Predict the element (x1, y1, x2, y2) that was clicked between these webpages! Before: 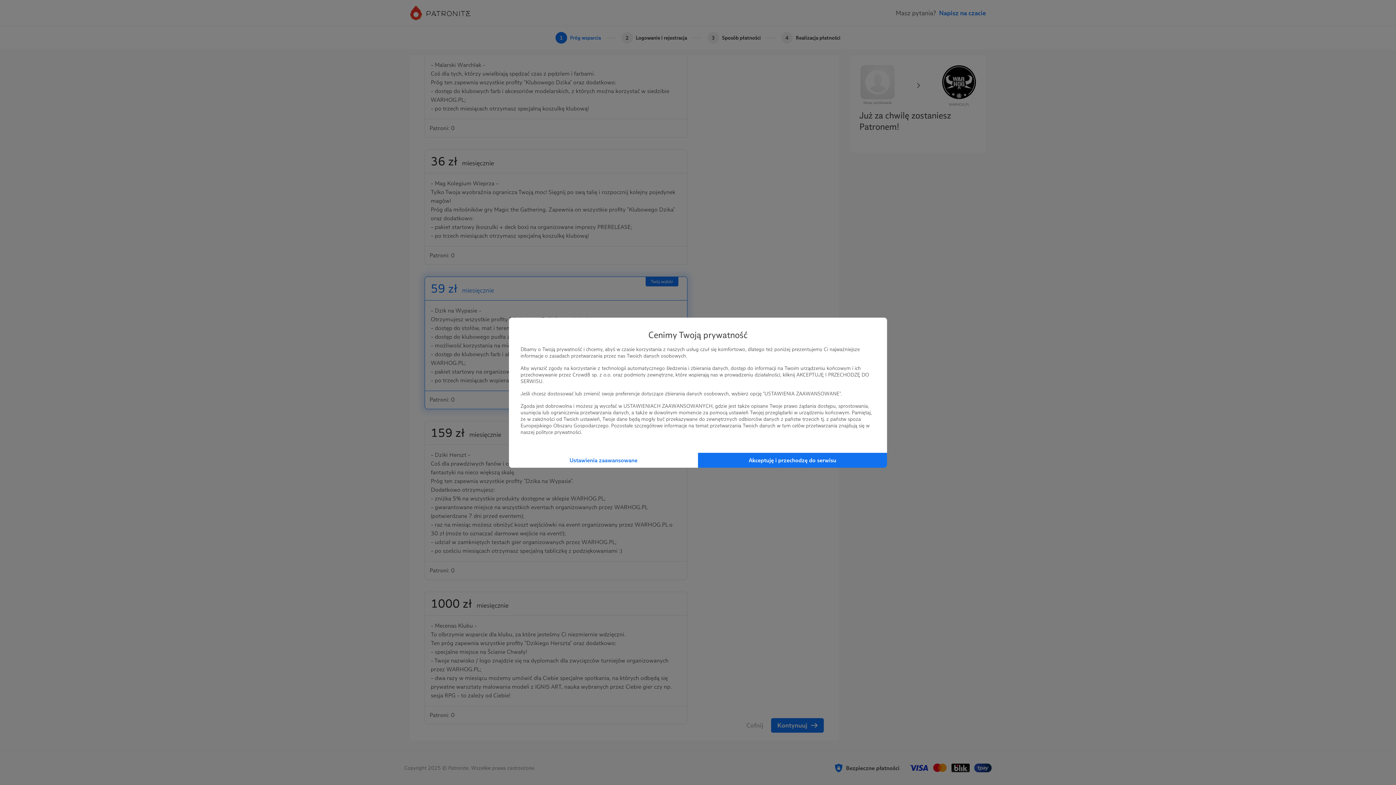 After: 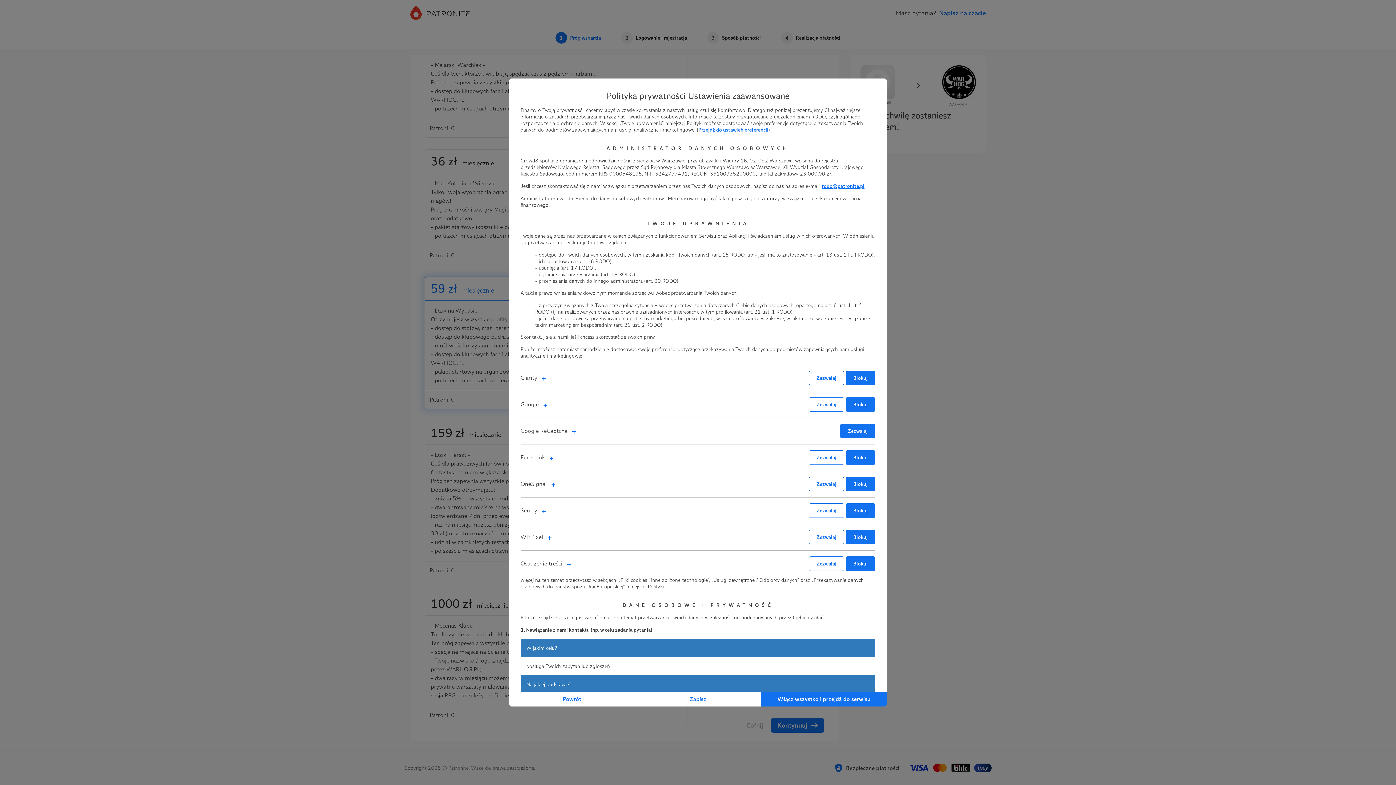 Action: bbox: (509, 452, 698, 467) label: Ustawienia zaawansowane